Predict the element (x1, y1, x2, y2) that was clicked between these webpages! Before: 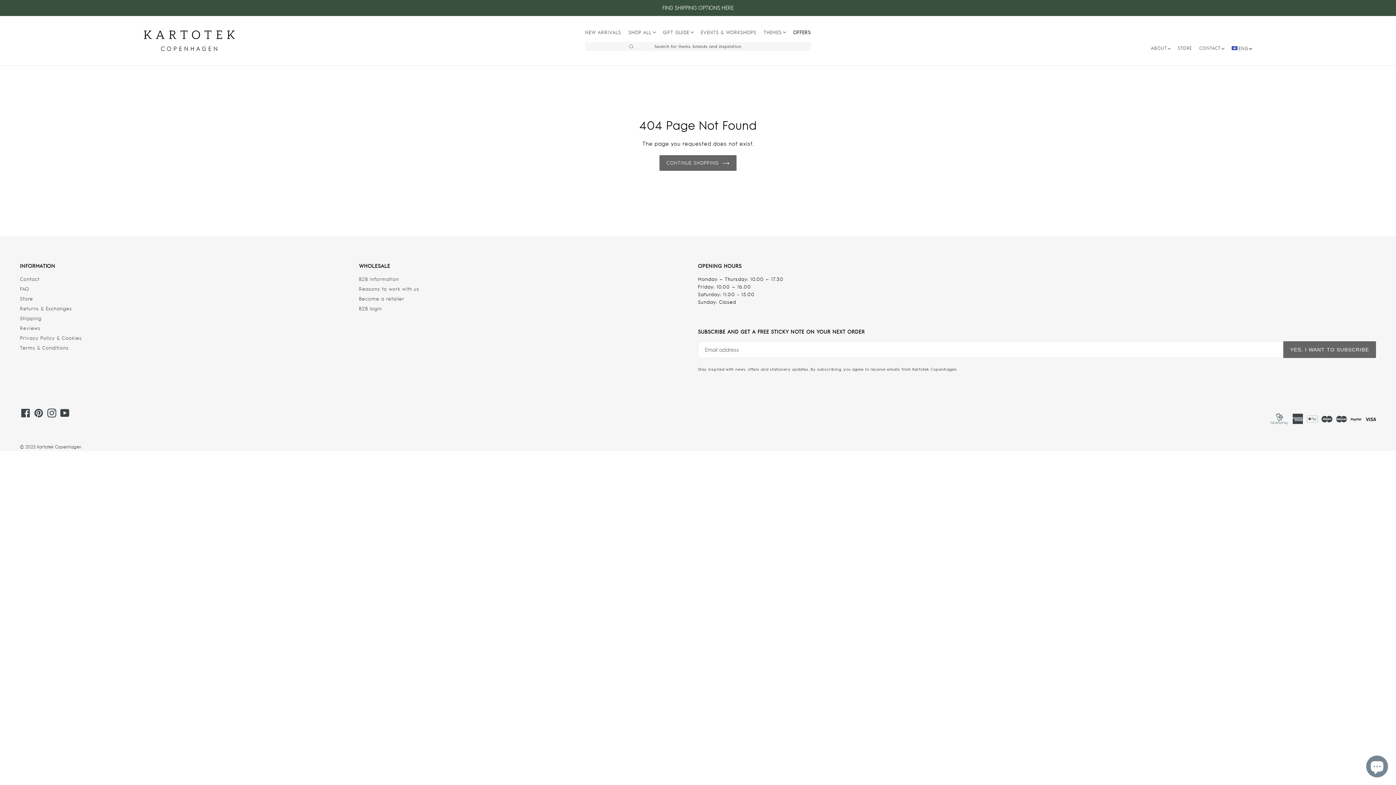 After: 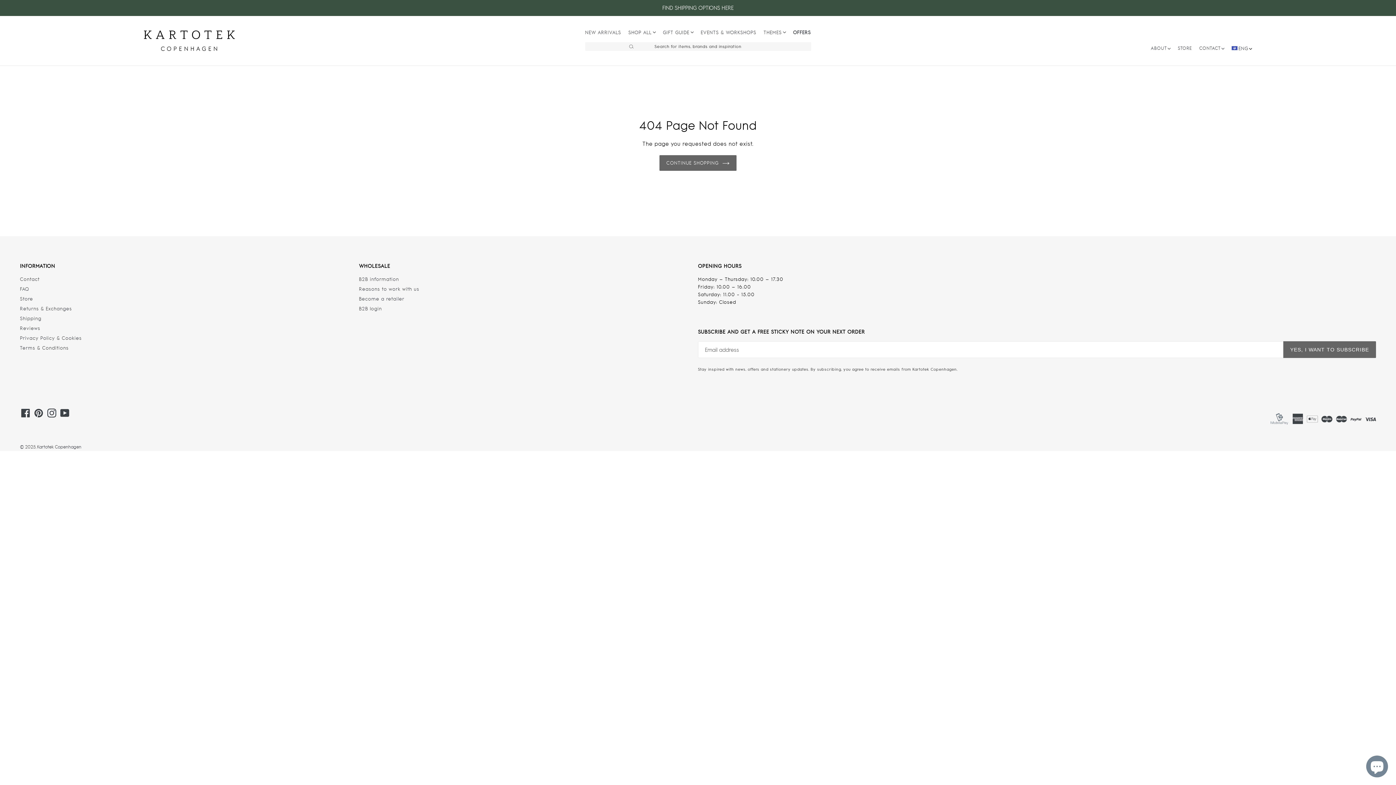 Action: label: Instagram bbox: (46, 408, 57, 417)